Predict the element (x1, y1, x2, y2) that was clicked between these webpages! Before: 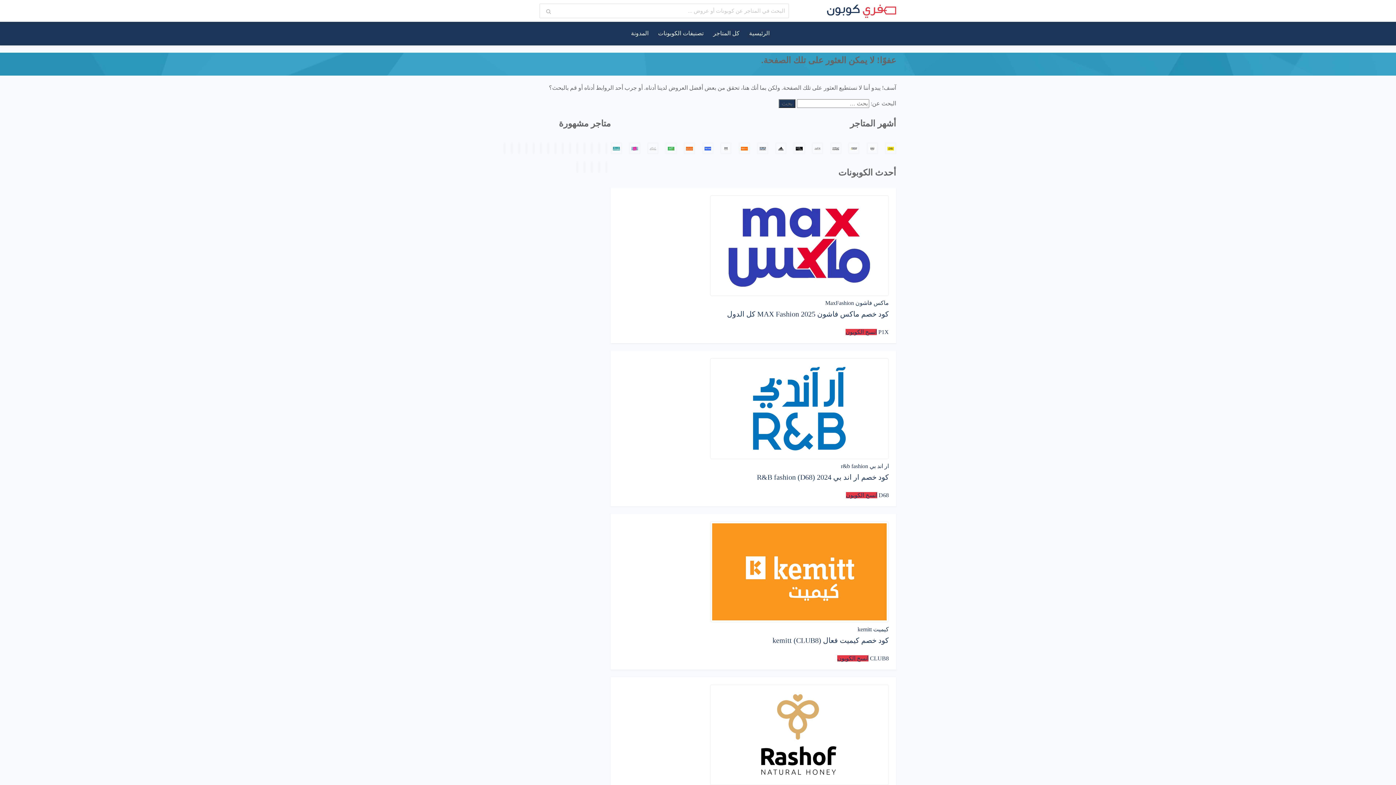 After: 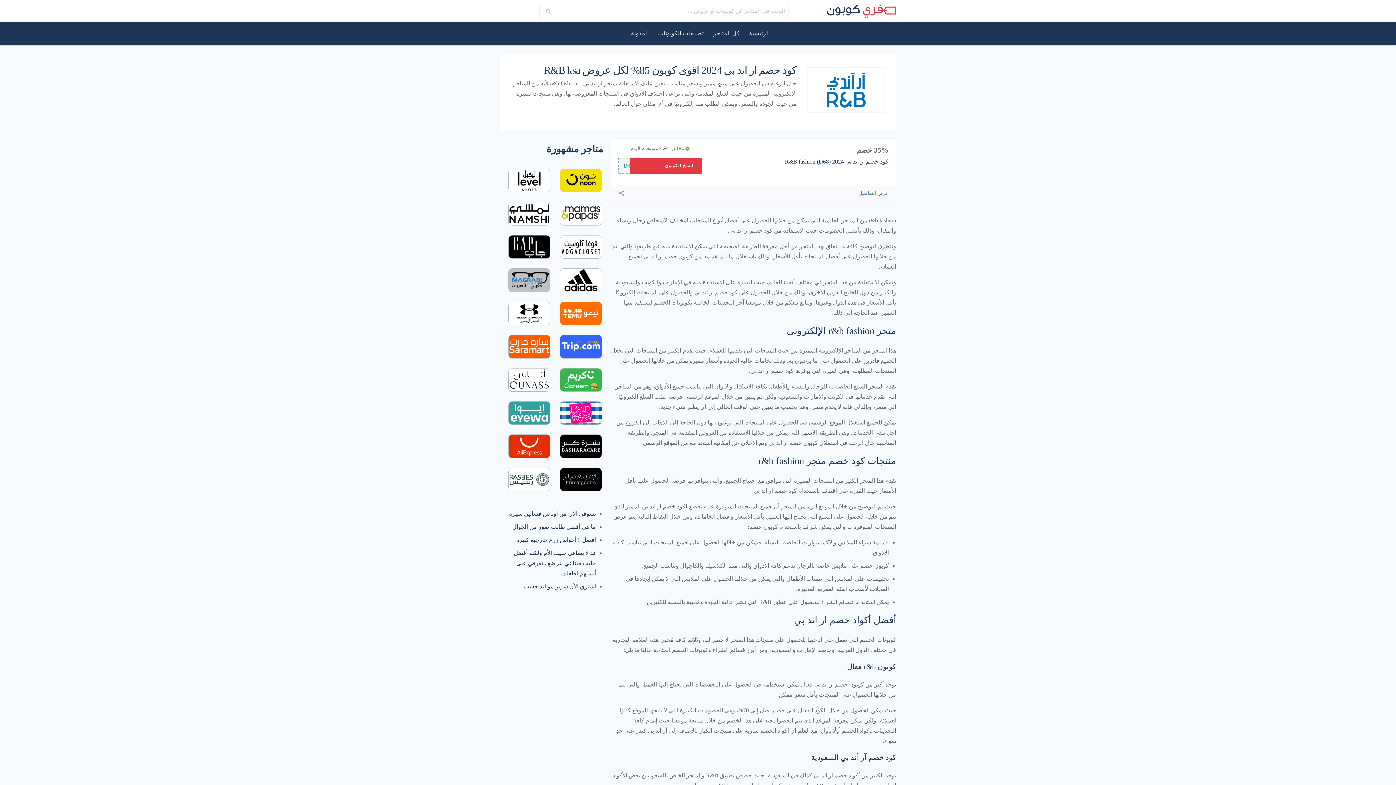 Action: label: ار اند بي r&b fashion bbox: (841, 463, 889, 469)